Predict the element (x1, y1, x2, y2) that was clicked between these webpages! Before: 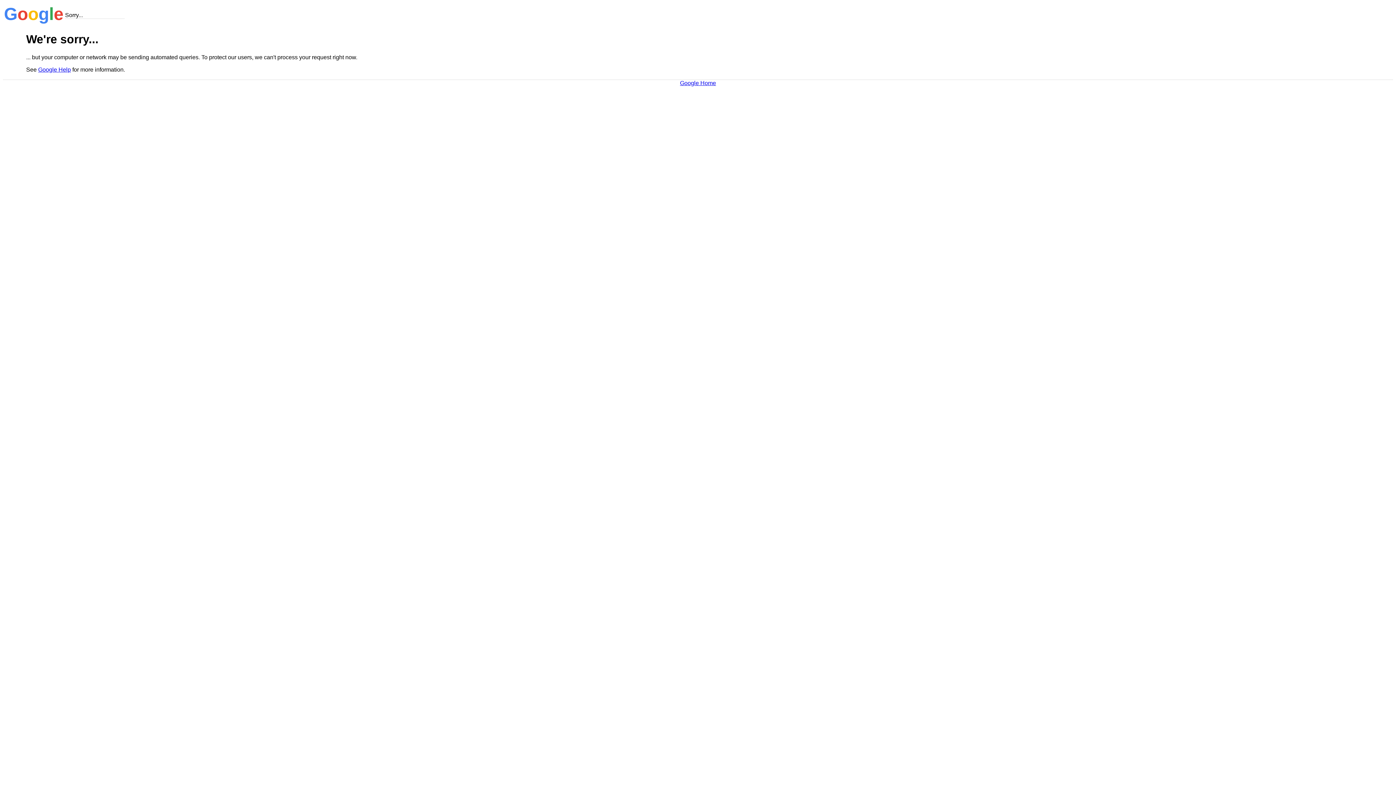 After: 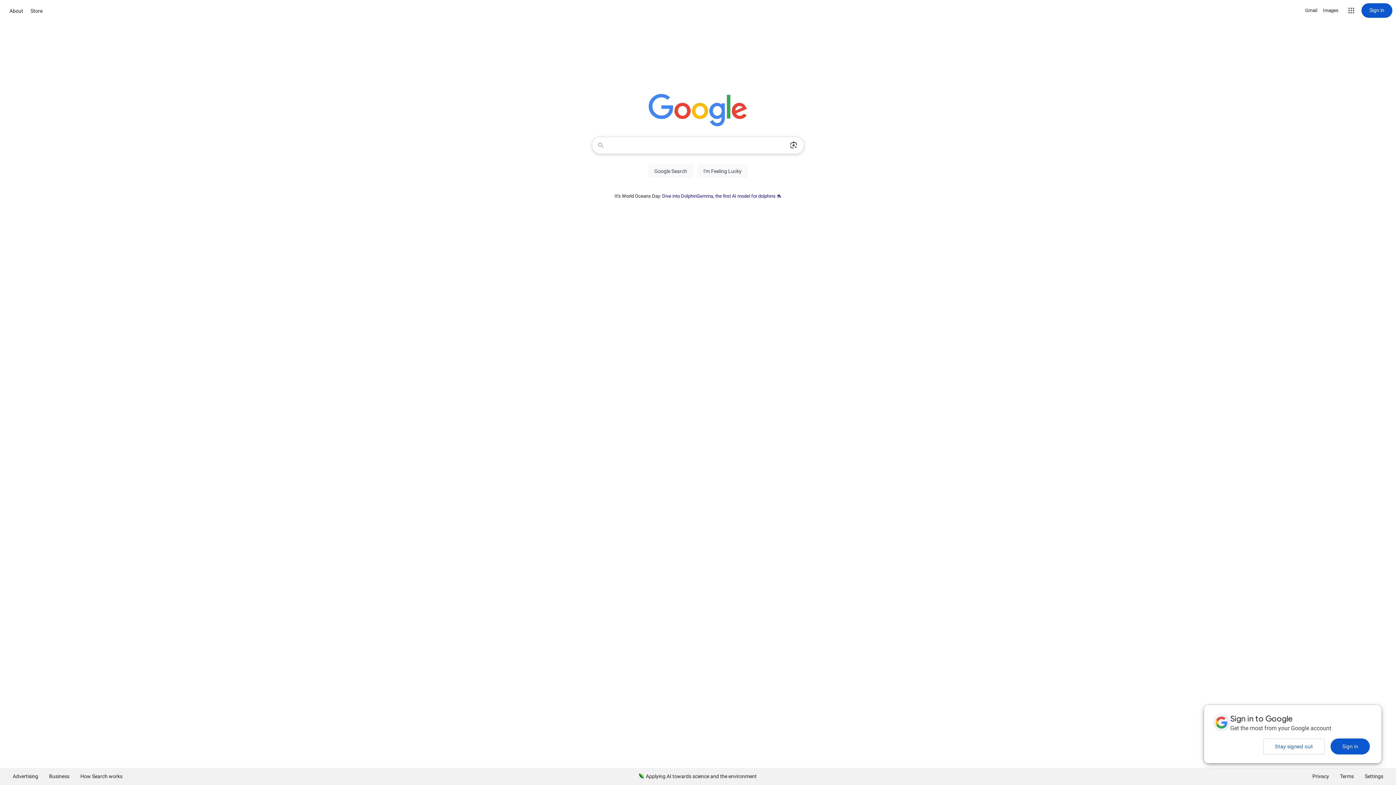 Action: bbox: (680, 79, 716, 86) label: Google Home